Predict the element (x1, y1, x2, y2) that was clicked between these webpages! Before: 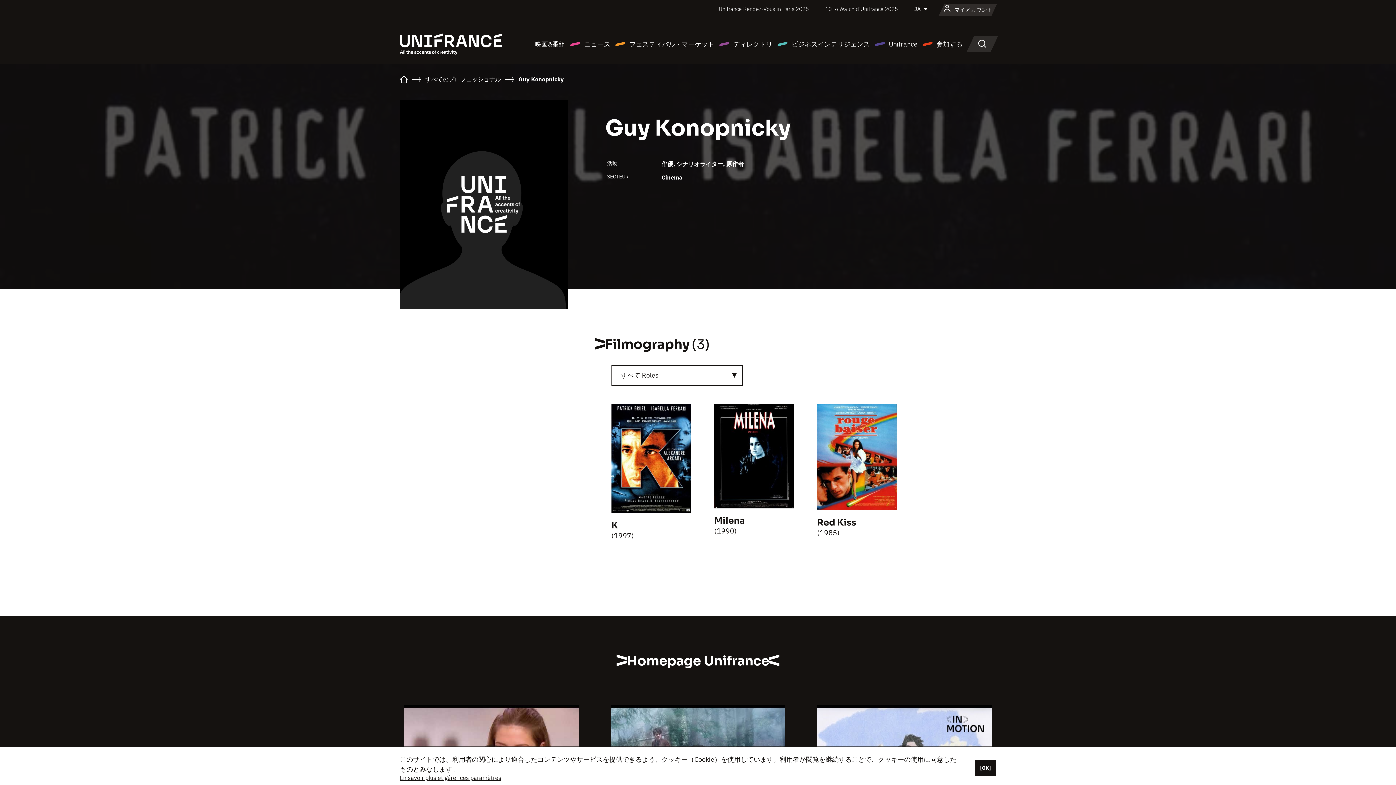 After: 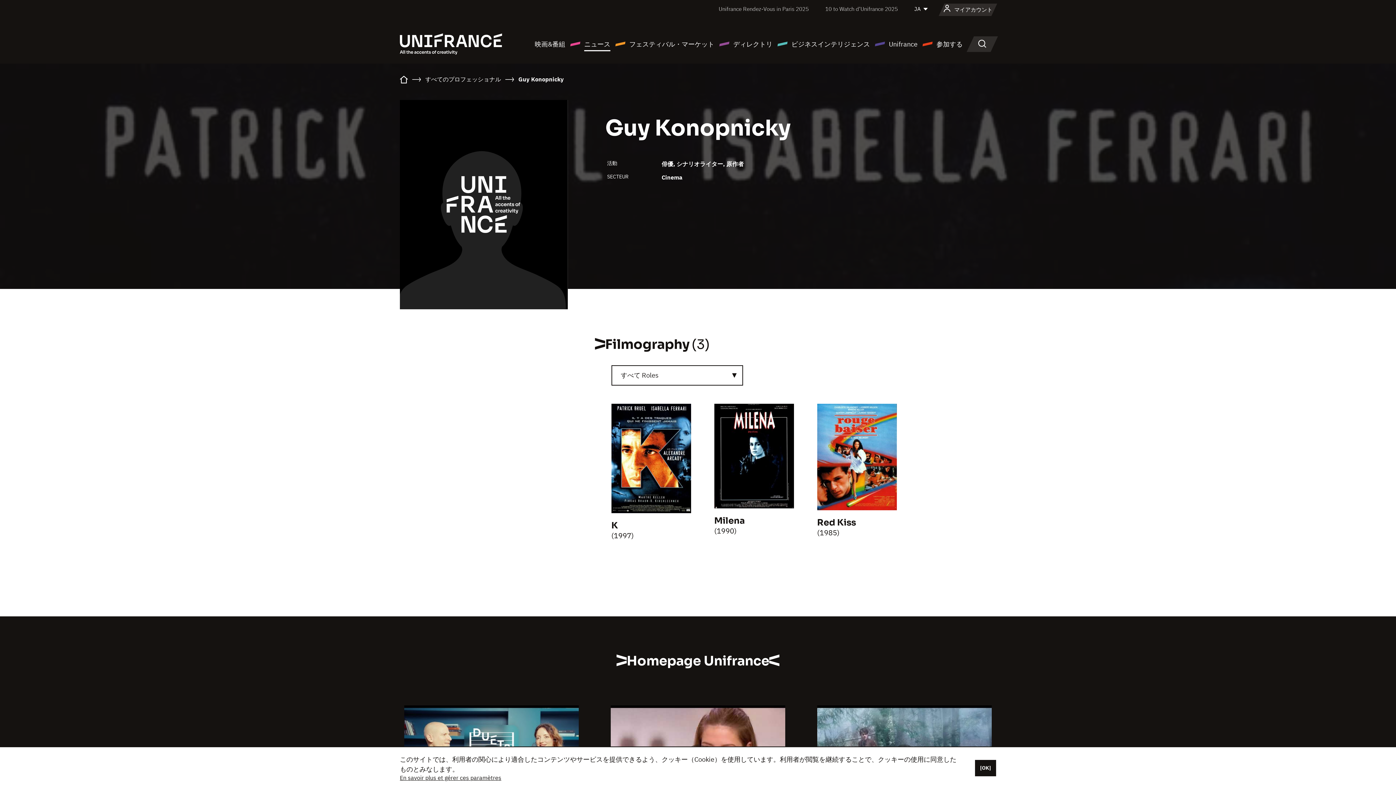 Action: bbox: (569, 38, 610, 49) label: ニュース